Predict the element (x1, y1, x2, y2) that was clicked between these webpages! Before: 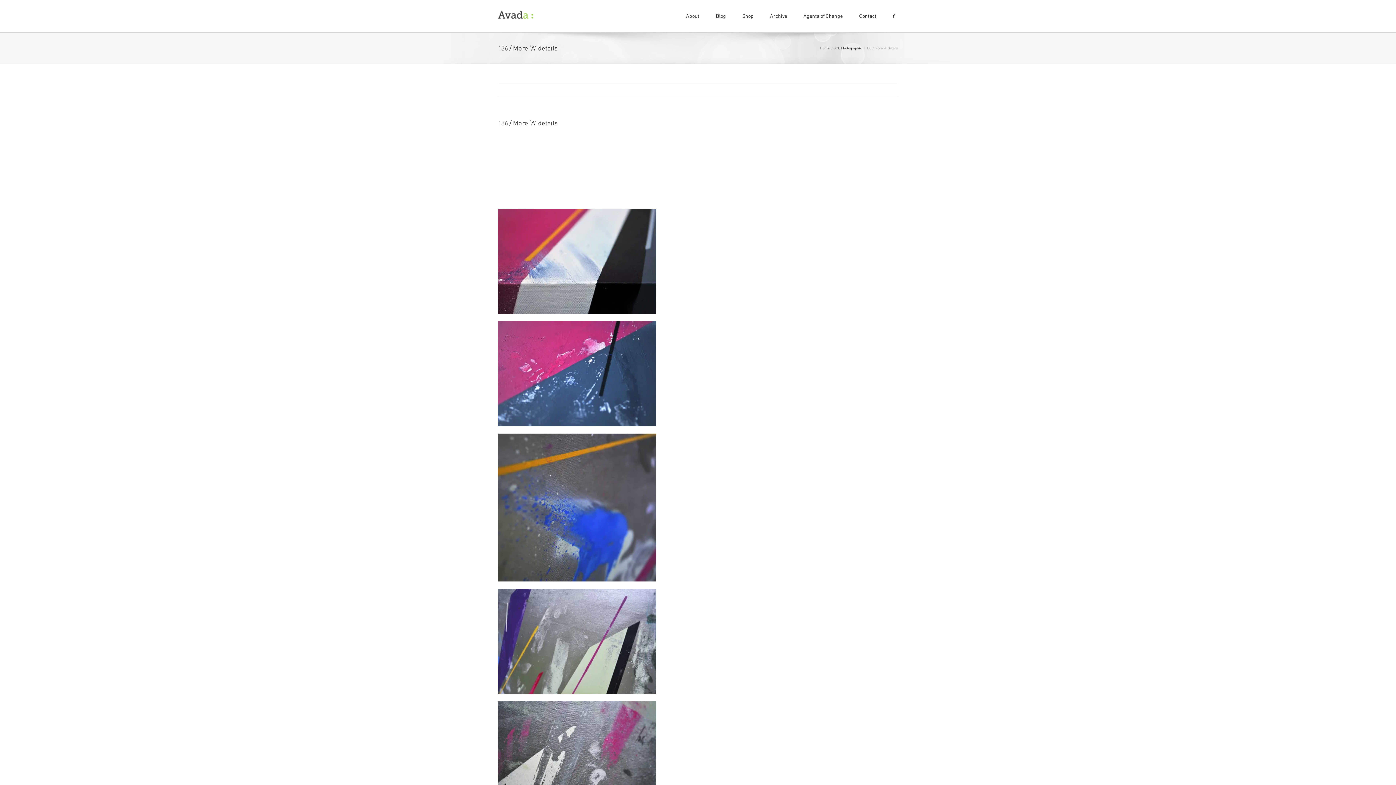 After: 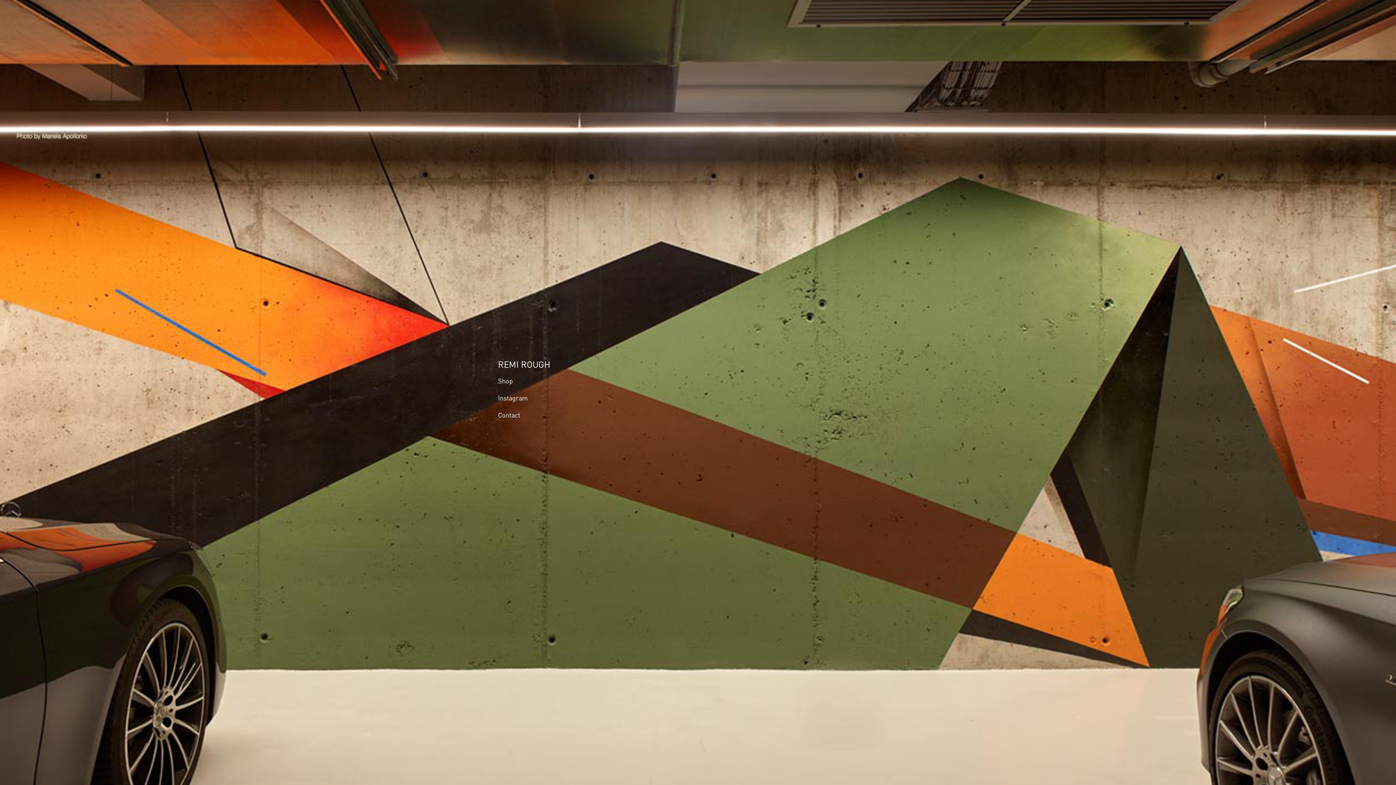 Action: label: Home bbox: (820, 45, 829, 50)